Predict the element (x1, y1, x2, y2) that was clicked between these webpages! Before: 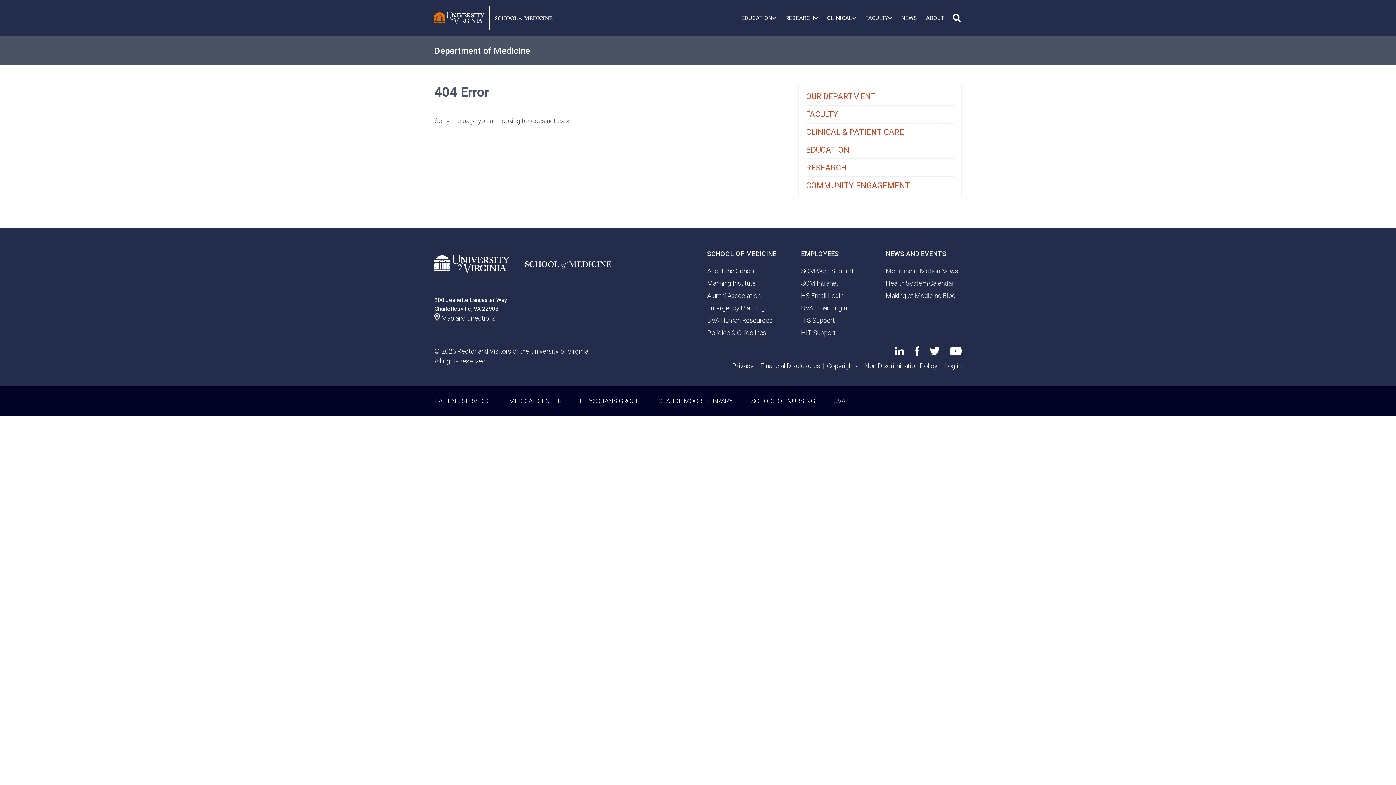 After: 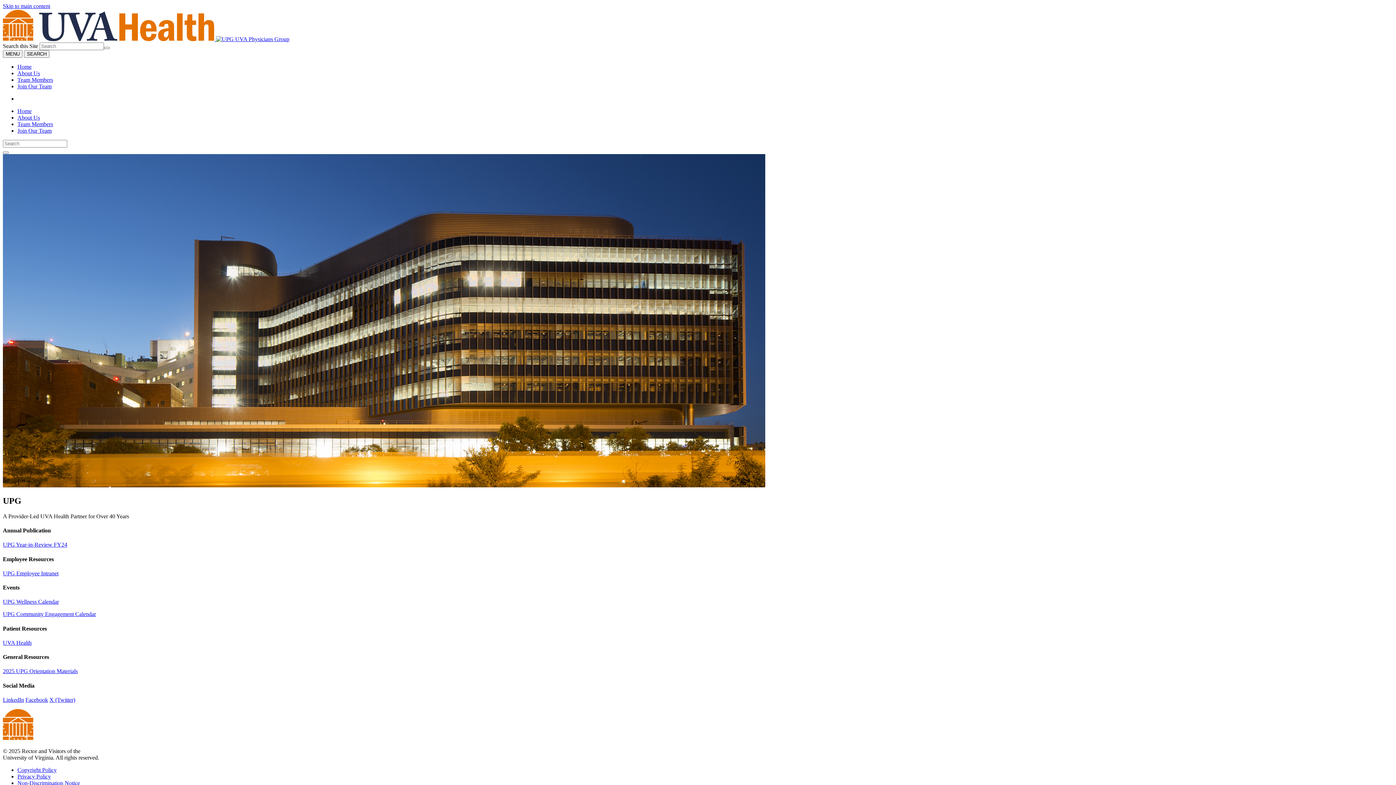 Action: label: PHYSICIANS GROUP bbox: (580, 397, 640, 404)